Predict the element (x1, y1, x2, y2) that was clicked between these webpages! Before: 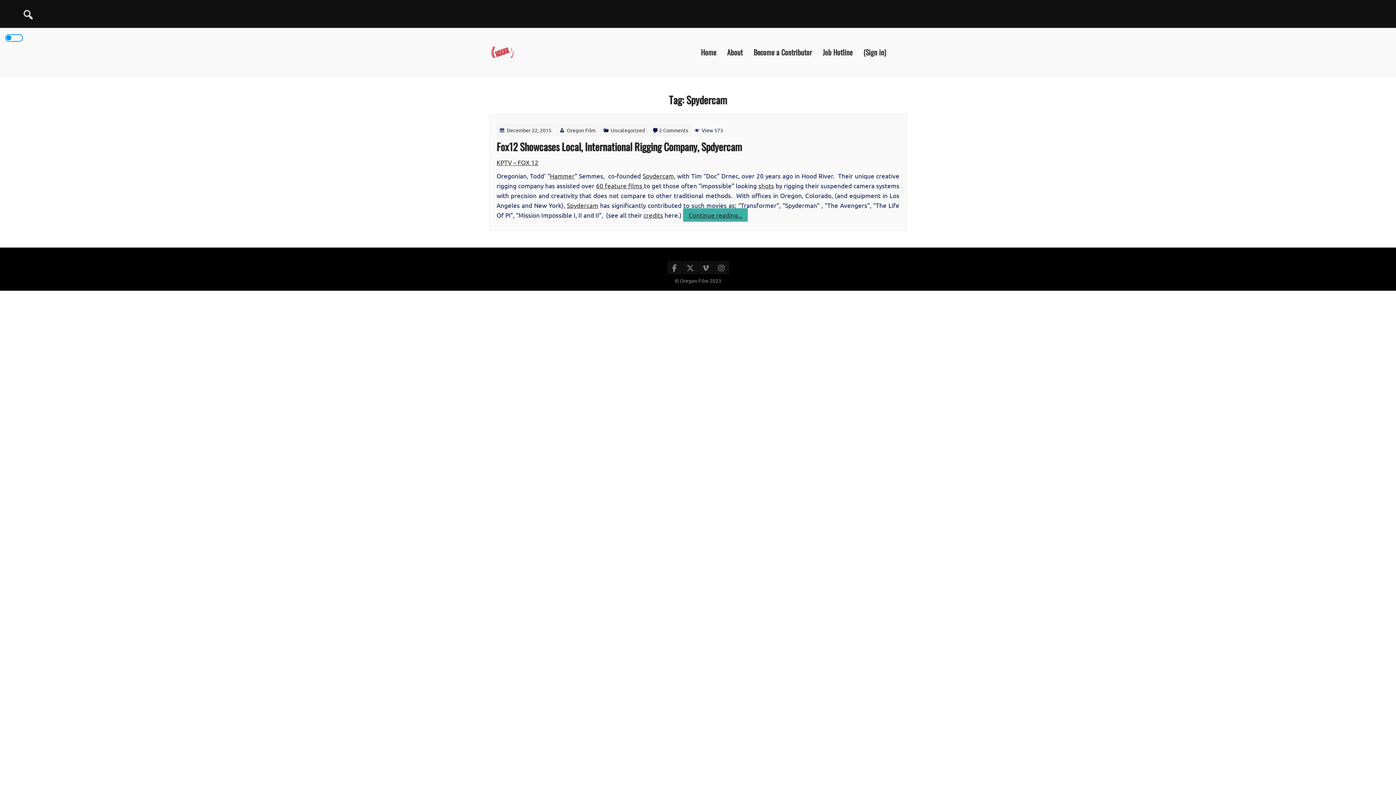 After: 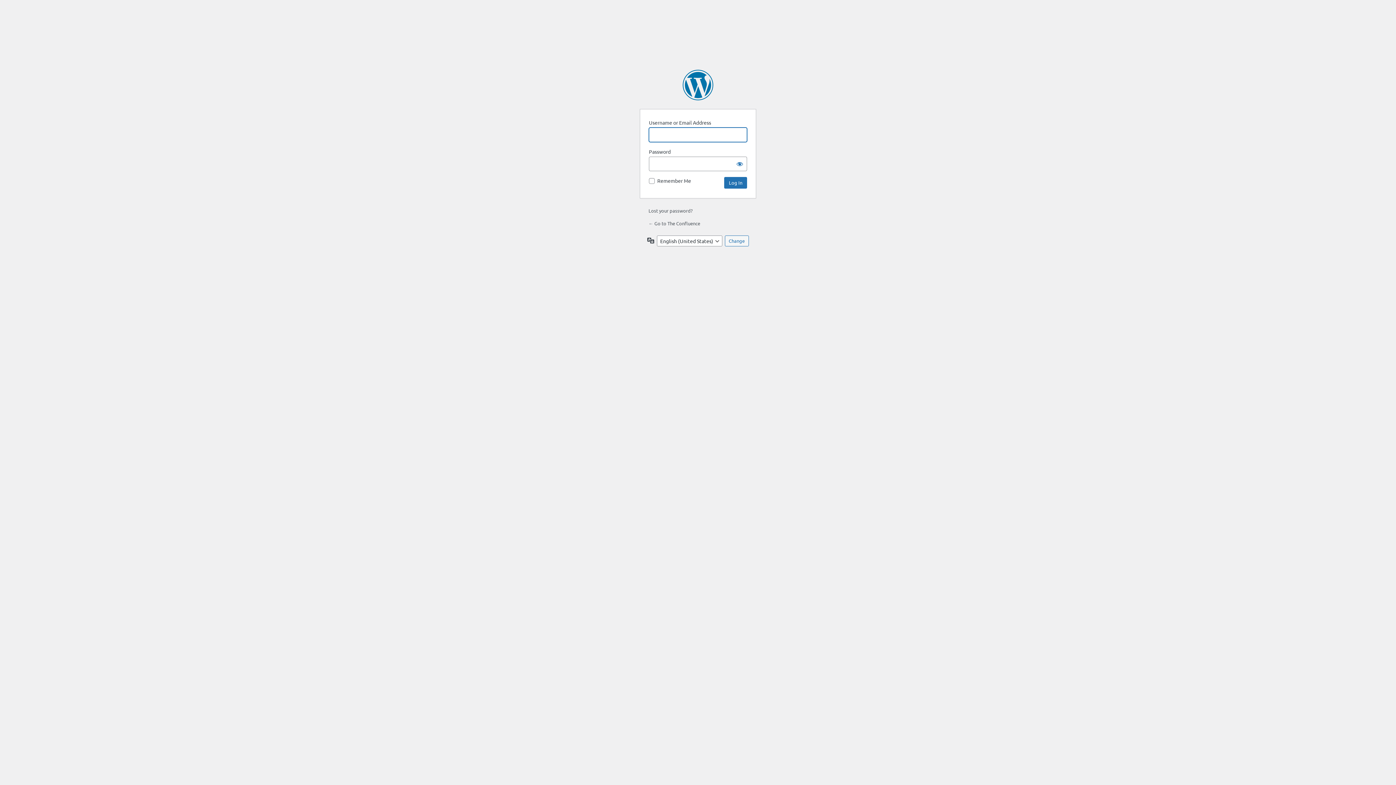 Action: bbox: (863, 38, 897, 65) label: (Sign in)